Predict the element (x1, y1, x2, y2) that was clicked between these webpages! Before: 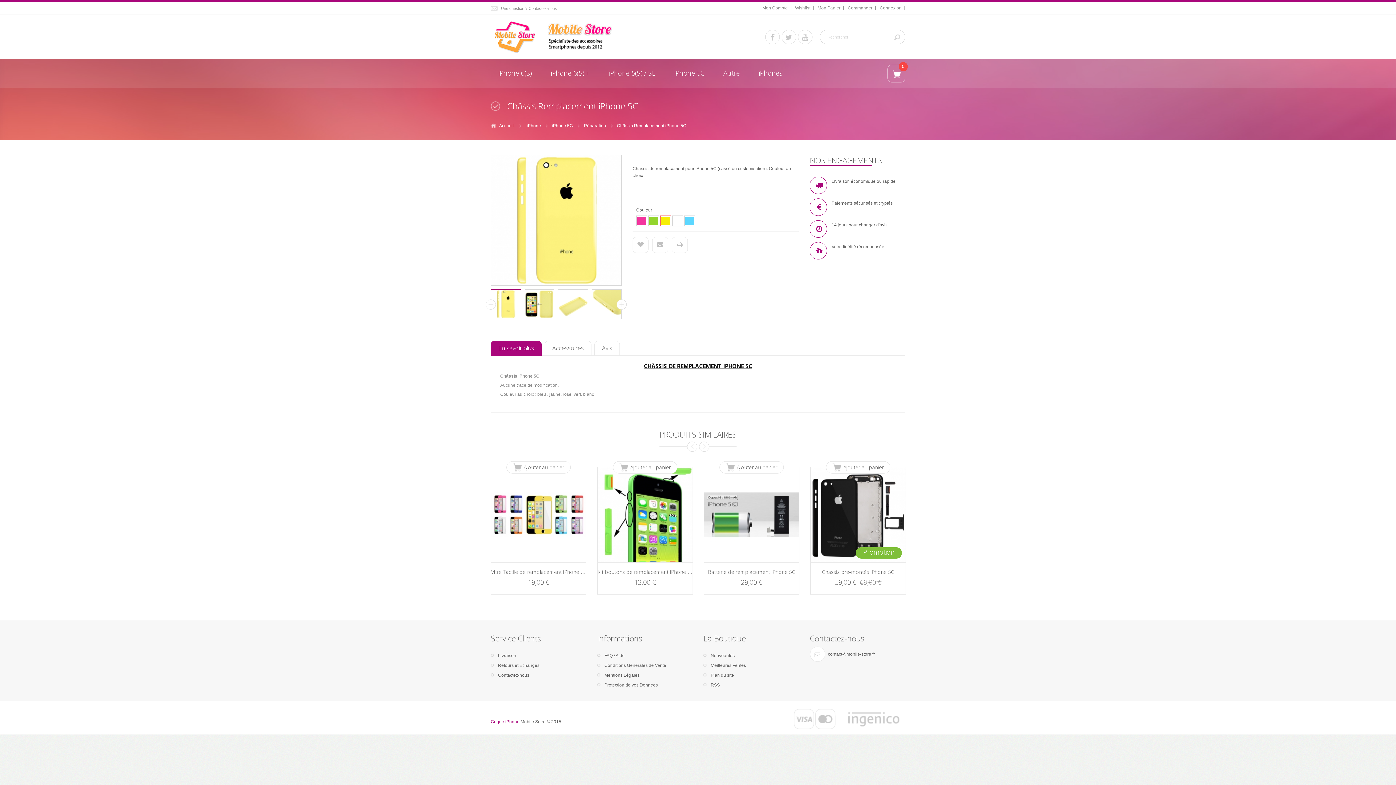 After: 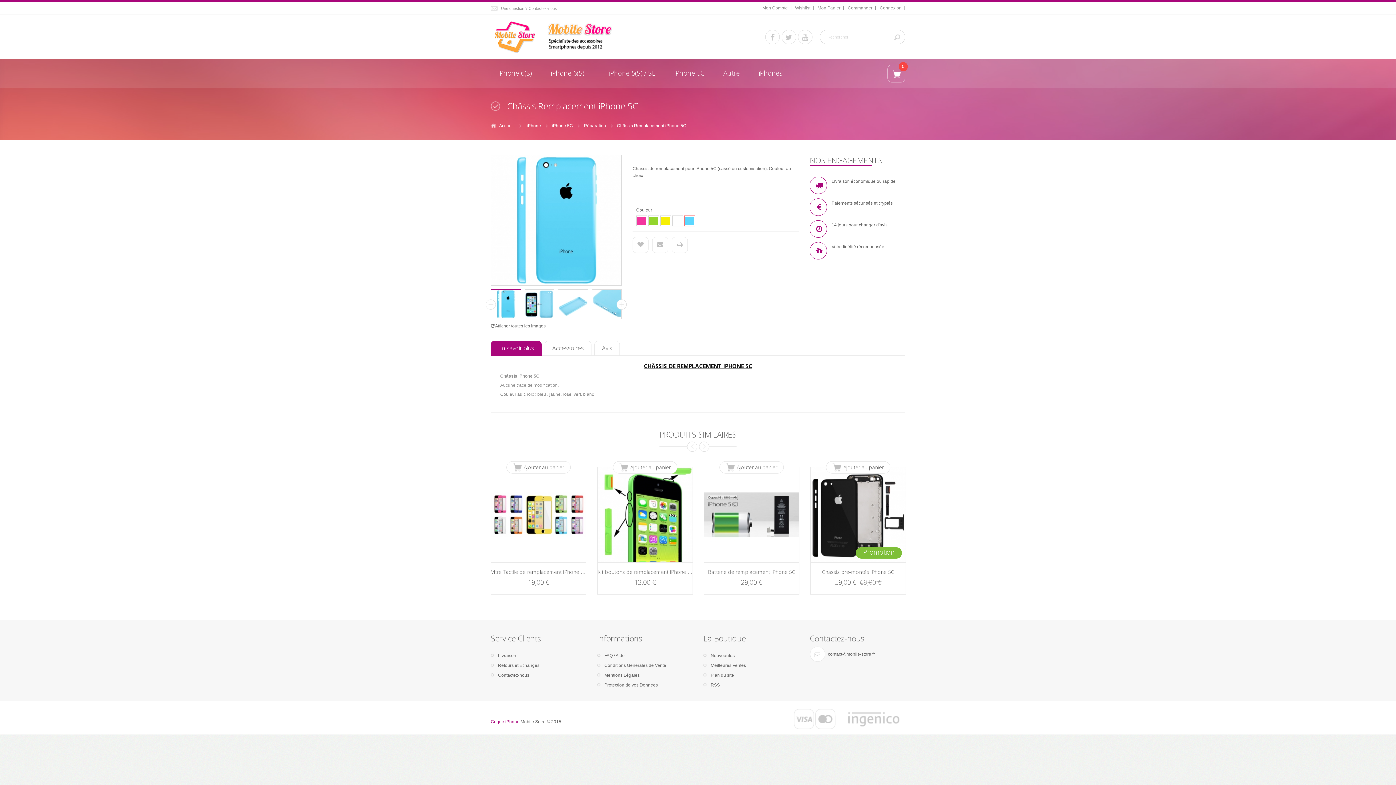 Action: bbox: (685, 216, 694, 225)